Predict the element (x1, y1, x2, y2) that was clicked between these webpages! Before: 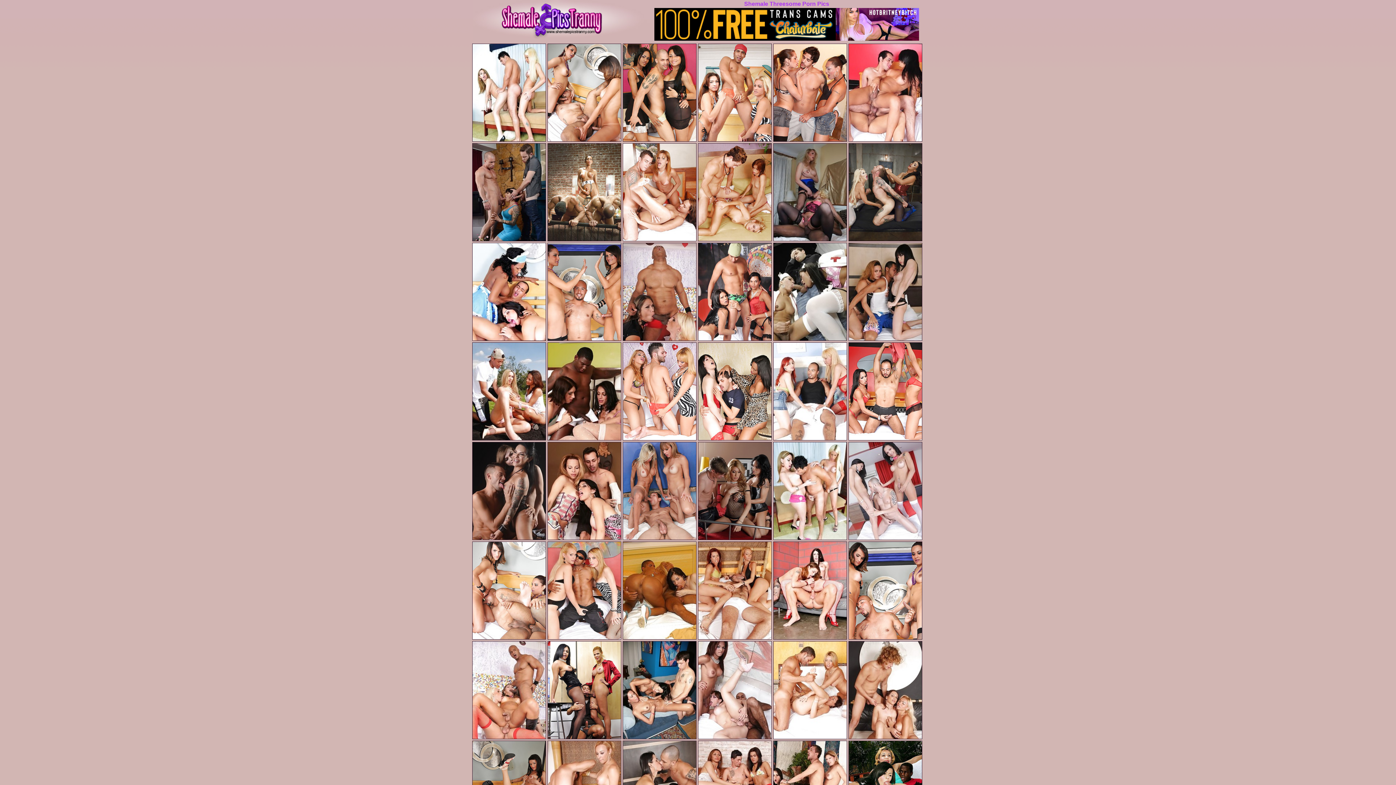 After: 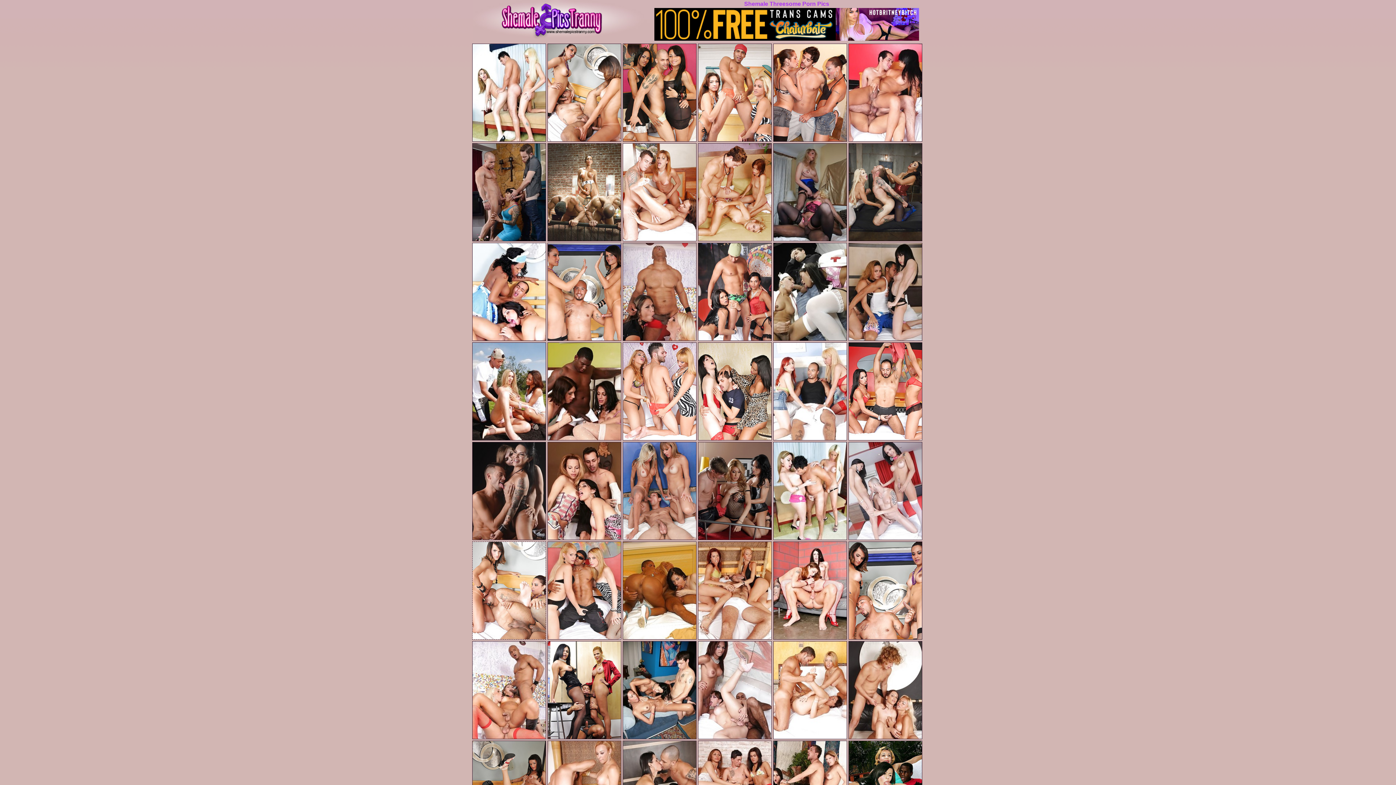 Action: bbox: (472, 636, 546, 641)